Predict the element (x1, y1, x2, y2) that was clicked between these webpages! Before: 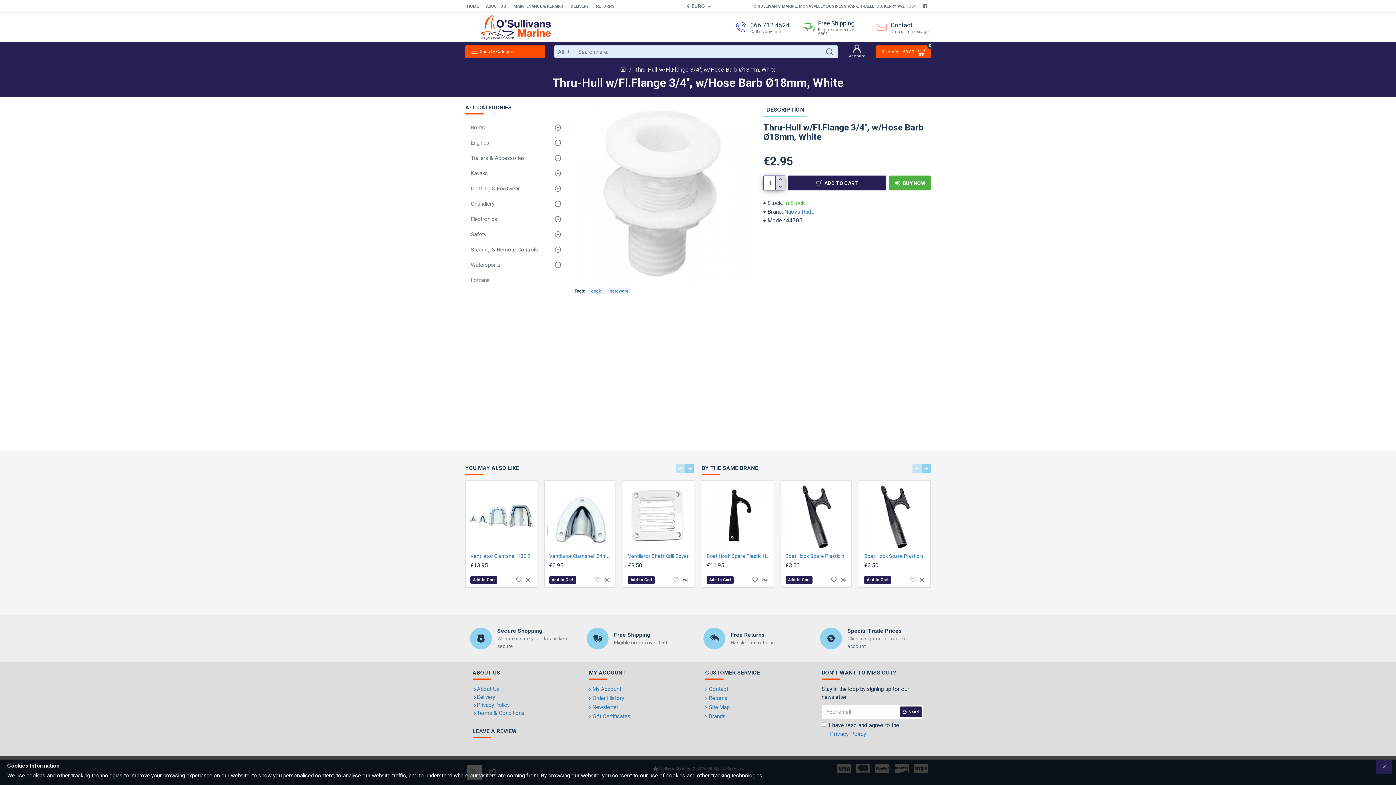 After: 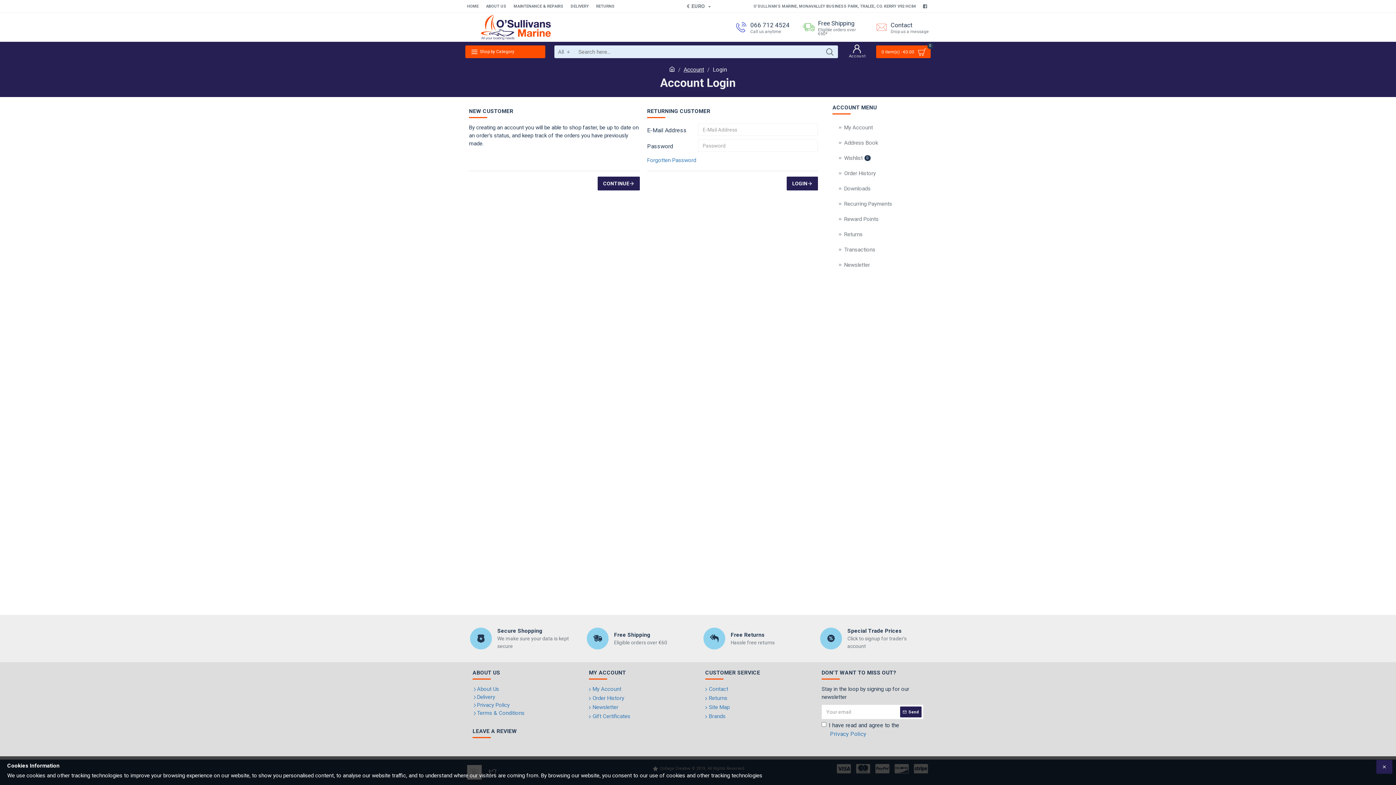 Action: label: Order History bbox: (589, 694, 624, 703)